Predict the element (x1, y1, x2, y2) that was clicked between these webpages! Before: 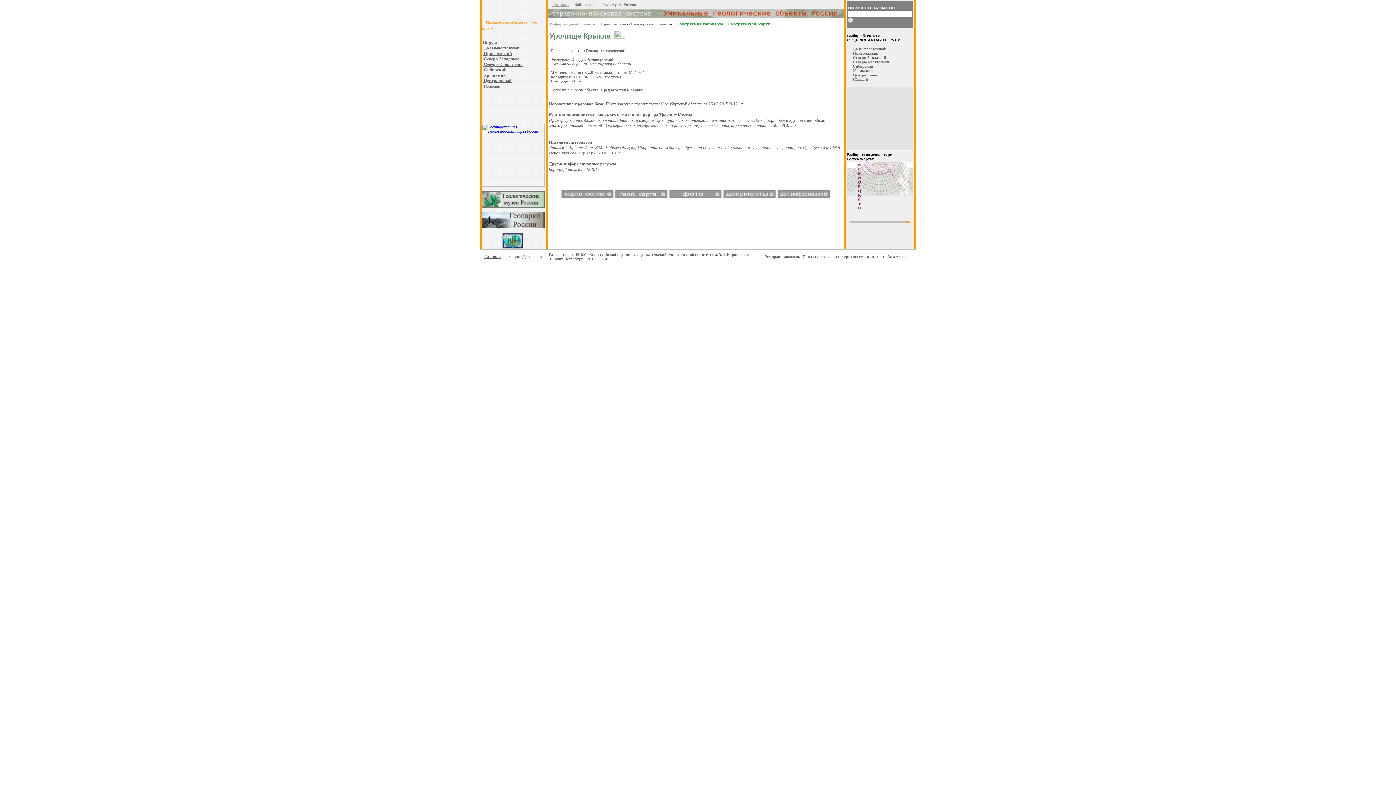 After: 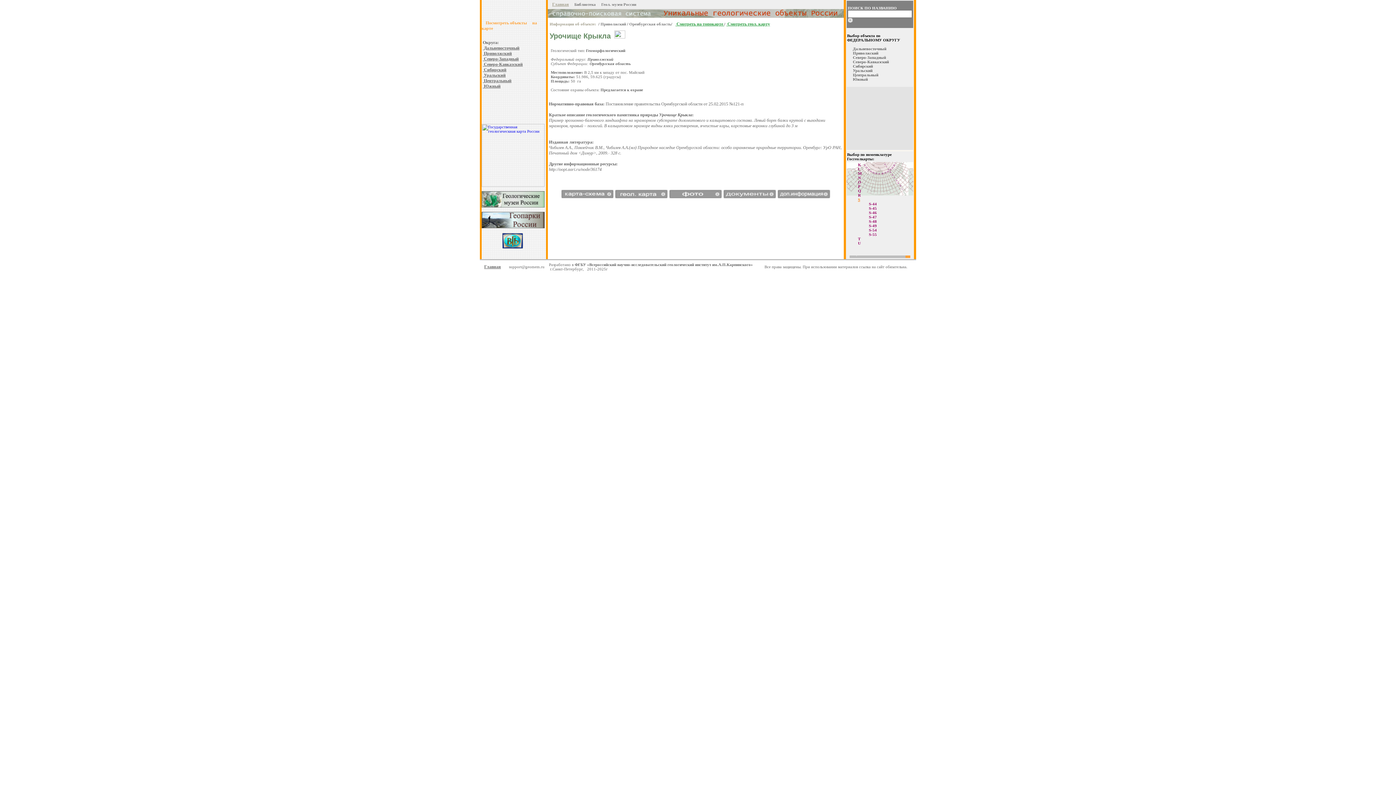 Action: bbox: (858, 197, 860, 201) label: S